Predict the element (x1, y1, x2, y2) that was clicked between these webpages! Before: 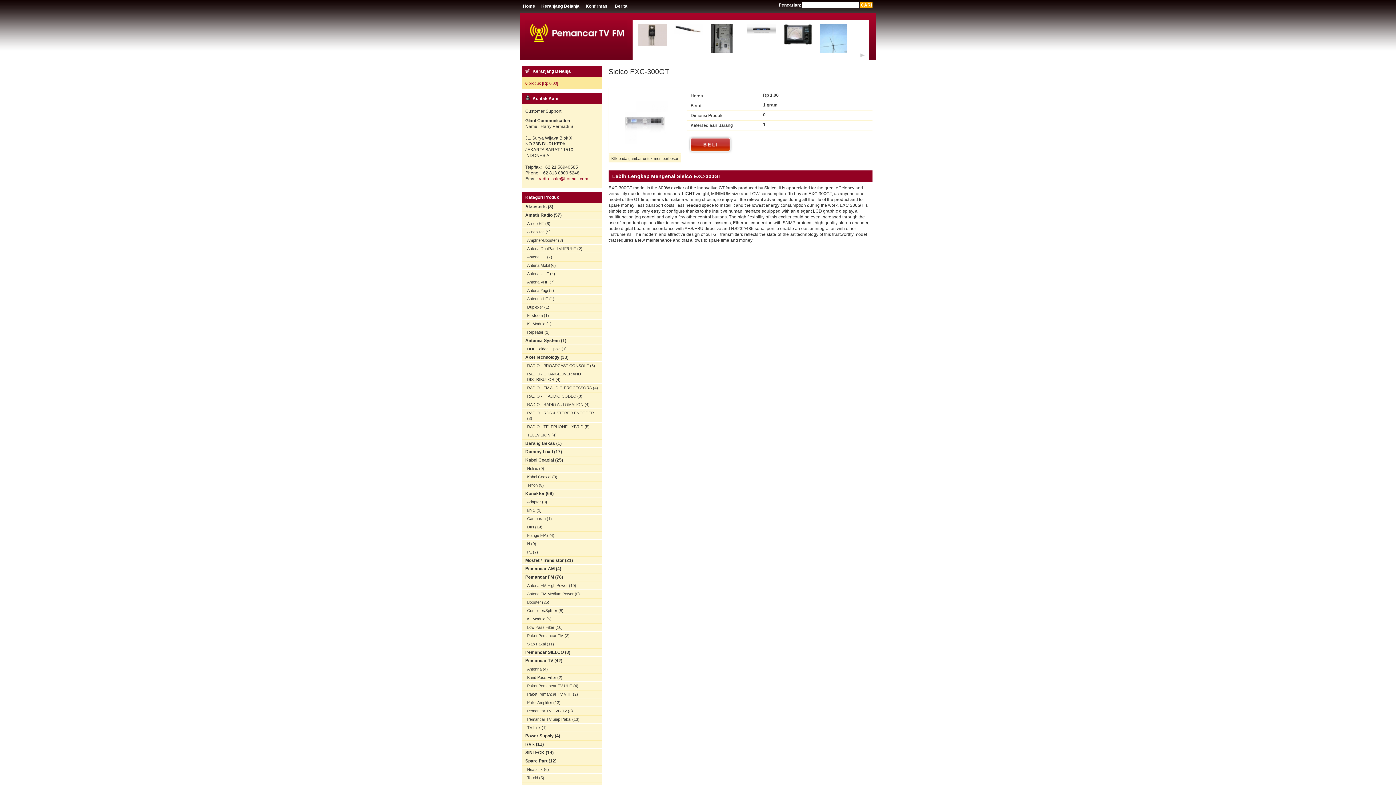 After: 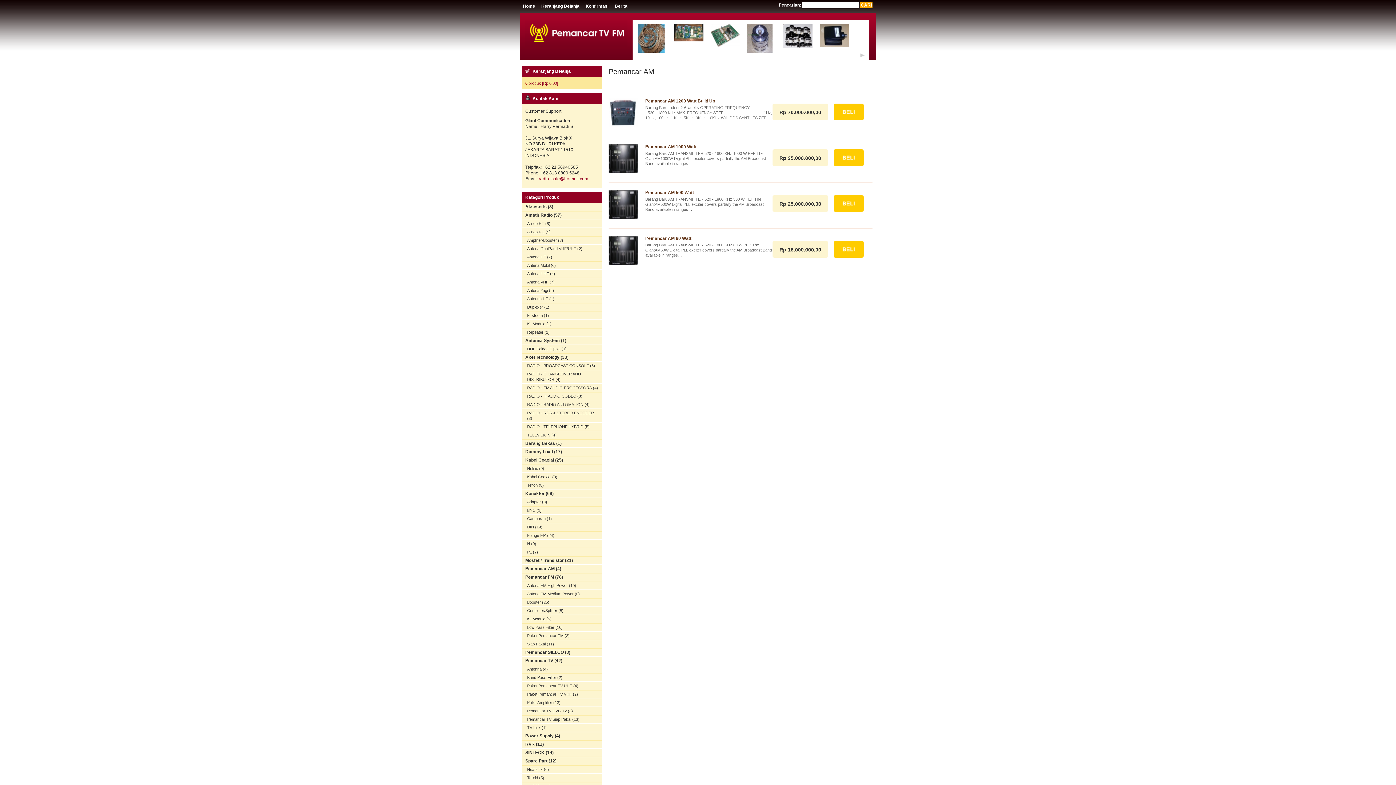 Action: bbox: (521, 565, 602, 573) label: Pemancar AM (4)